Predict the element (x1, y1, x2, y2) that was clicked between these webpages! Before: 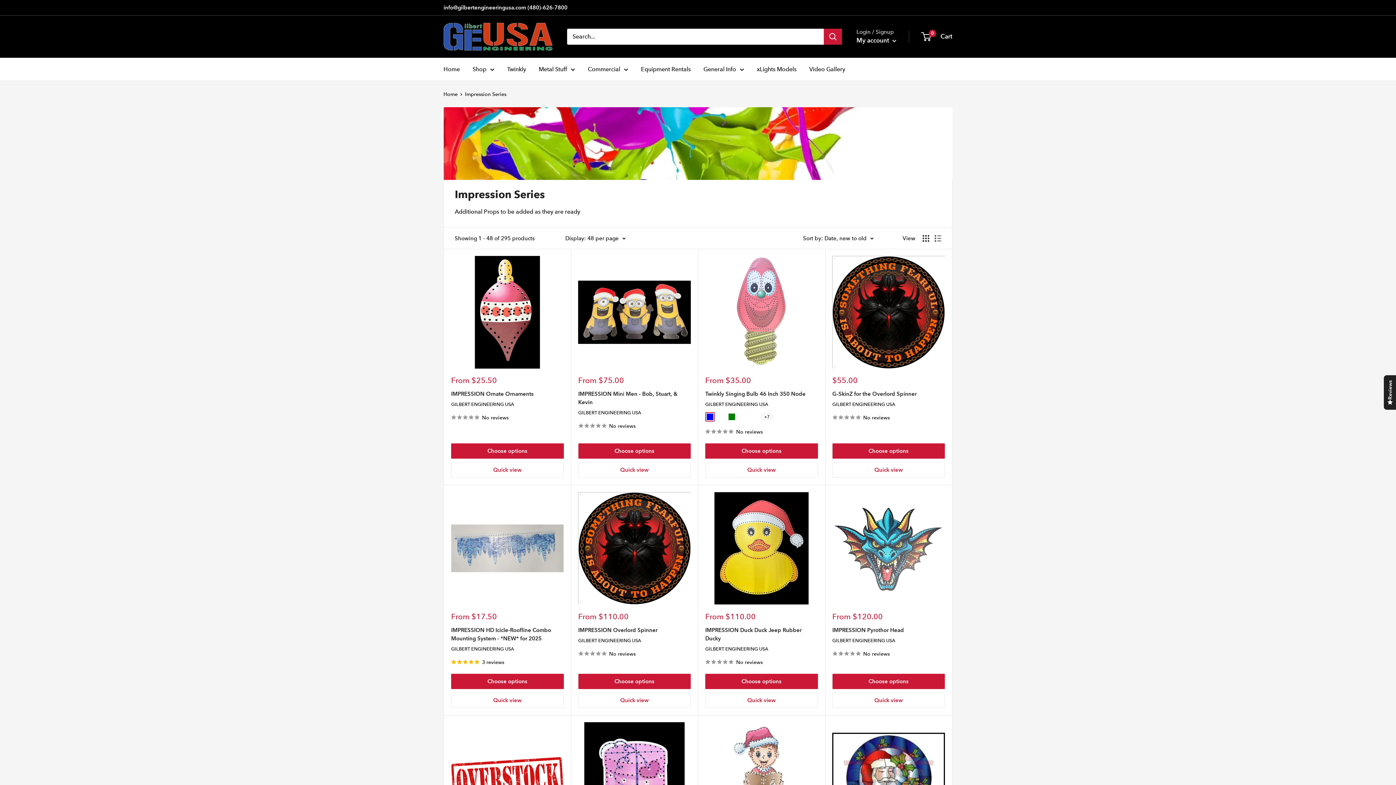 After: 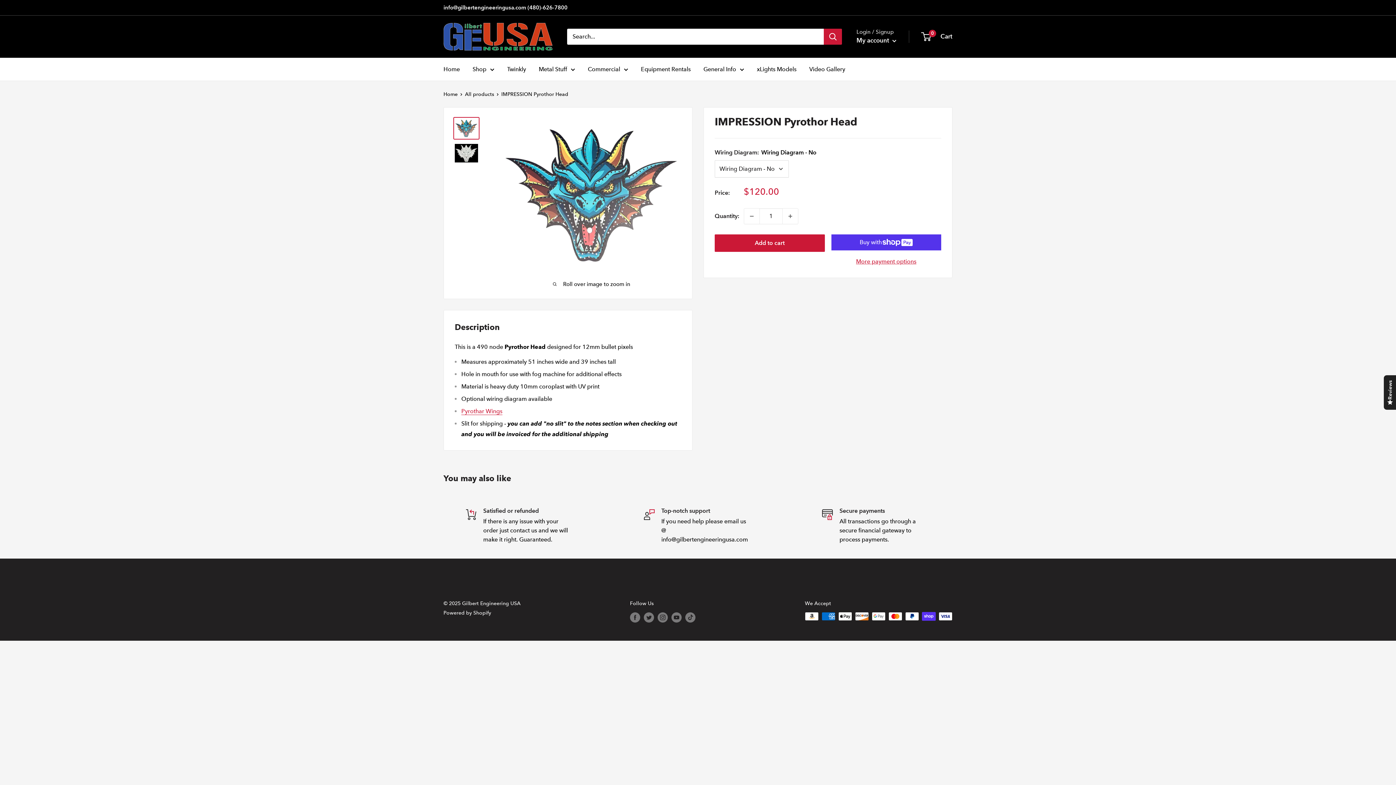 Action: label: No reviews bbox: (832, 648, 945, 658)